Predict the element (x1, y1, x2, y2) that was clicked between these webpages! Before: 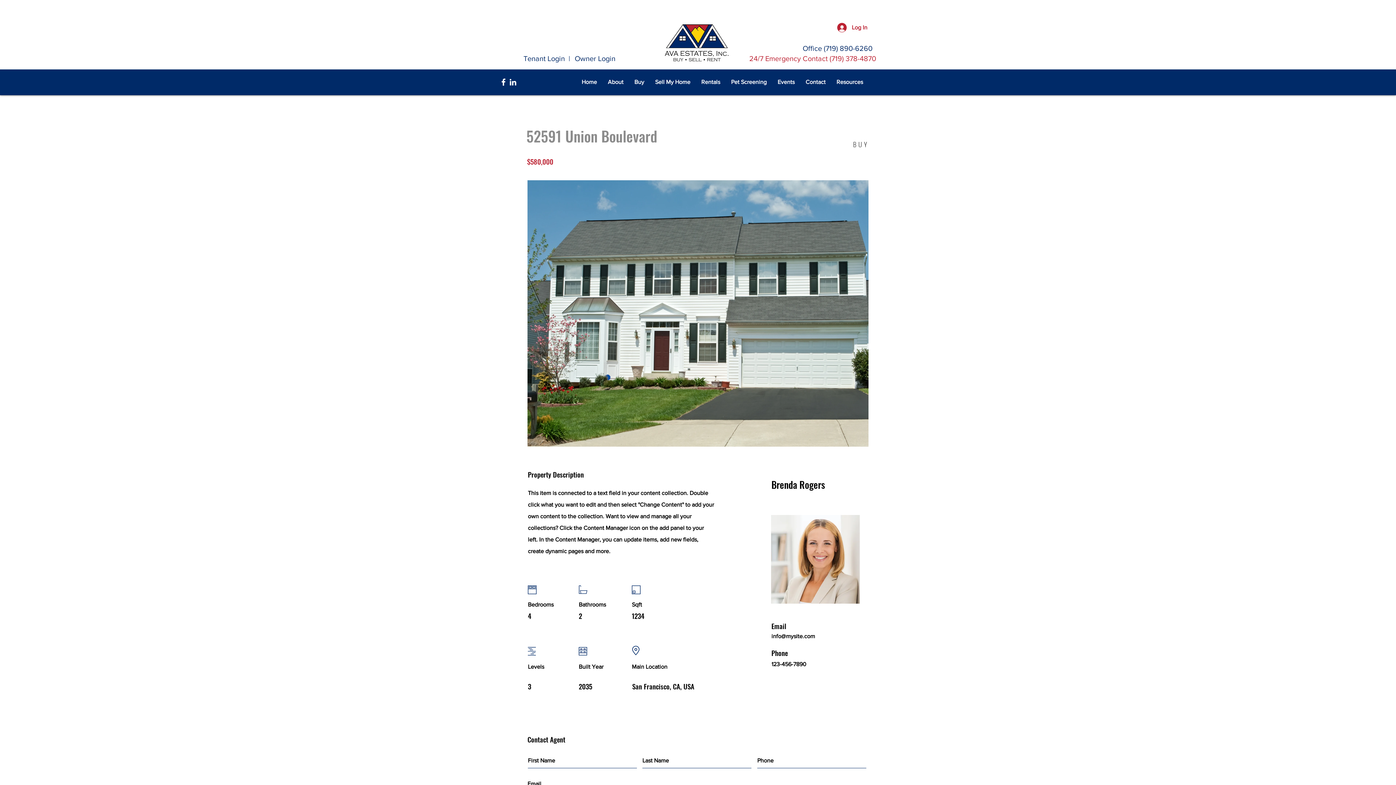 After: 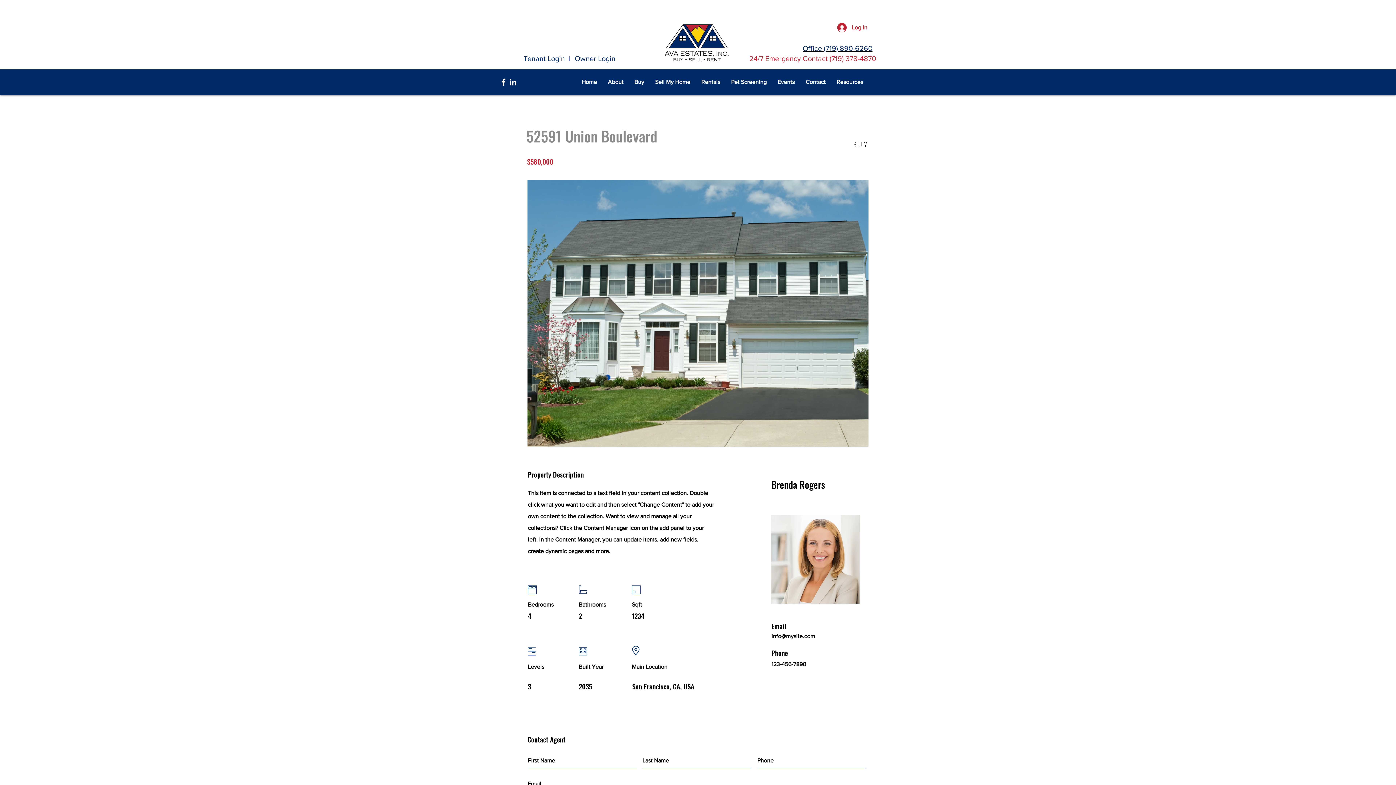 Action: bbox: (802, 44, 872, 52) label: Office (719) 890-6260